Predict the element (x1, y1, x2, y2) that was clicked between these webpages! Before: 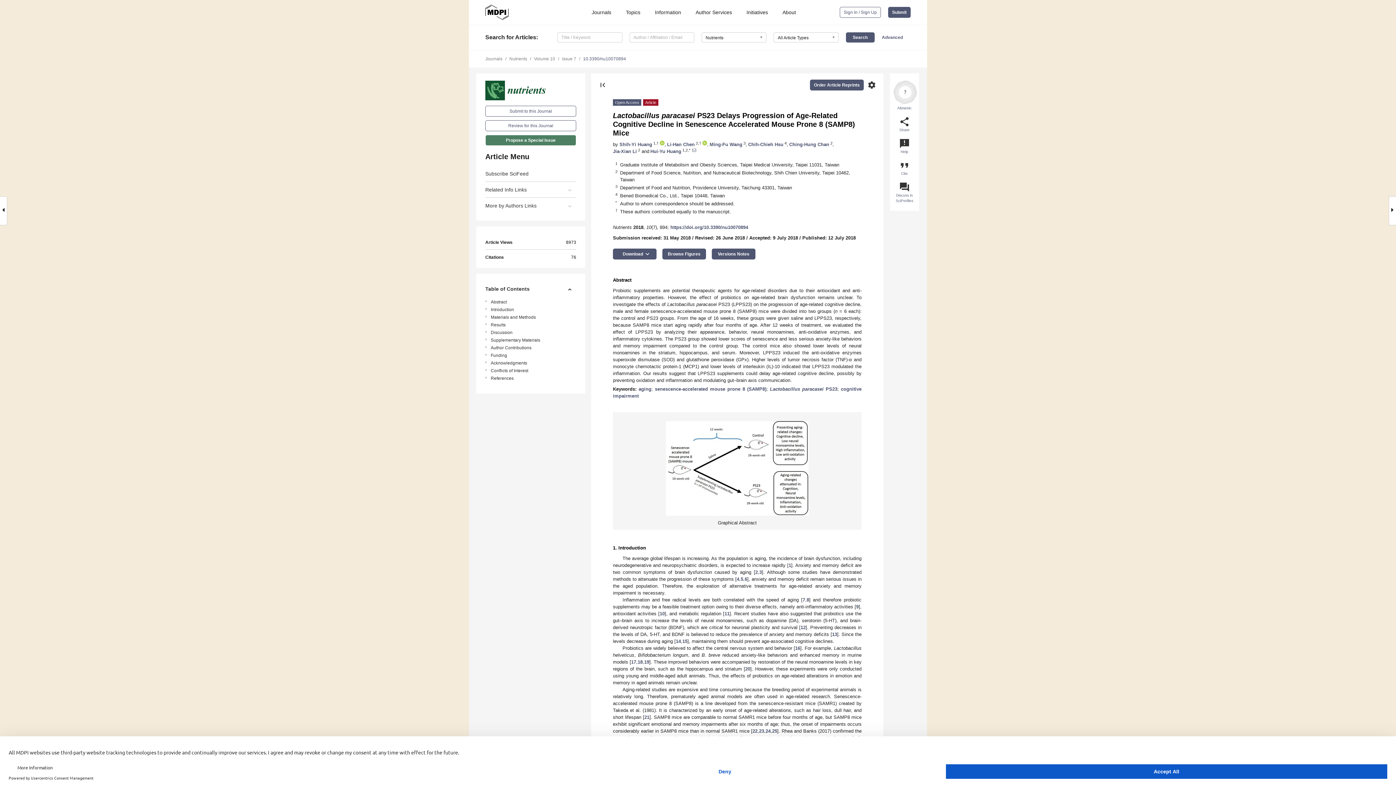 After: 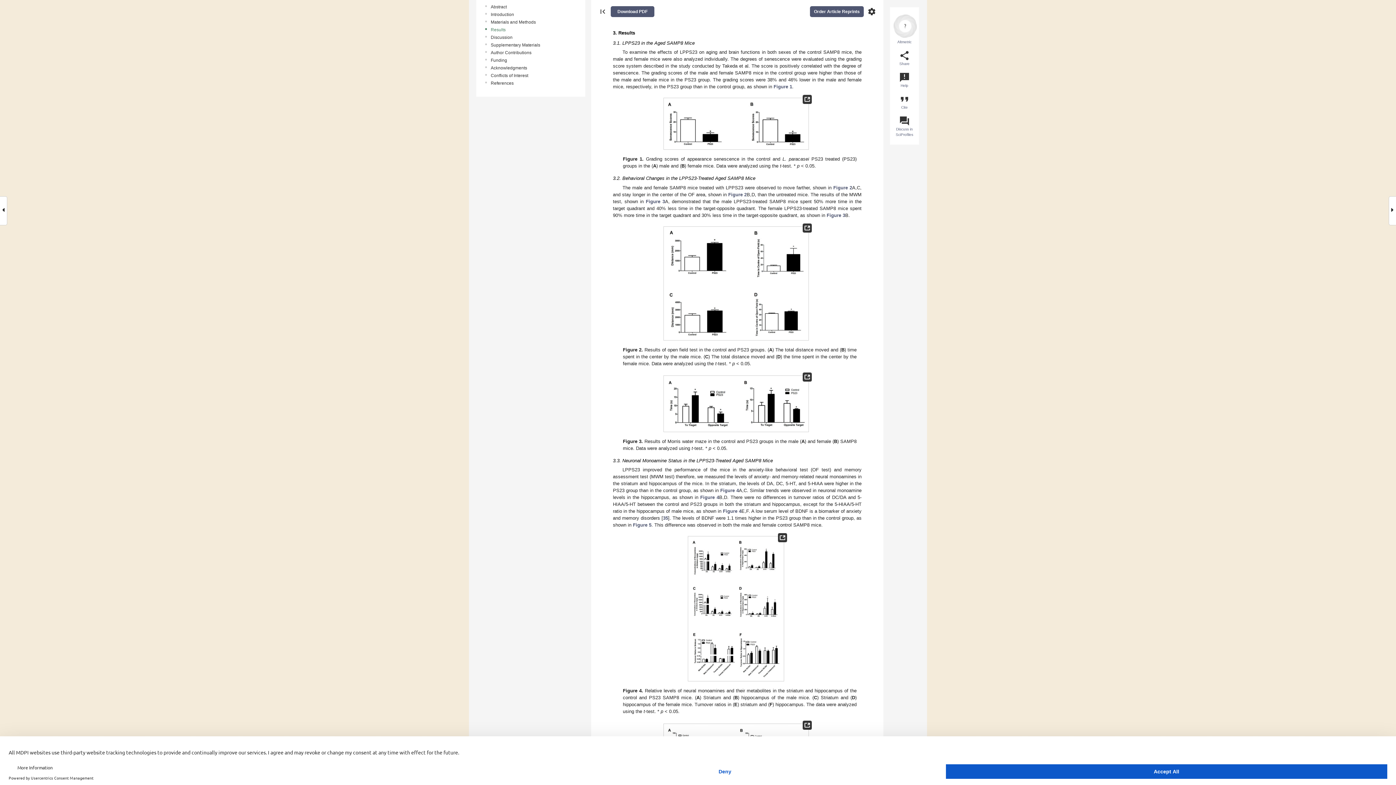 Action: label: Results bbox: (490, 321, 578, 328)